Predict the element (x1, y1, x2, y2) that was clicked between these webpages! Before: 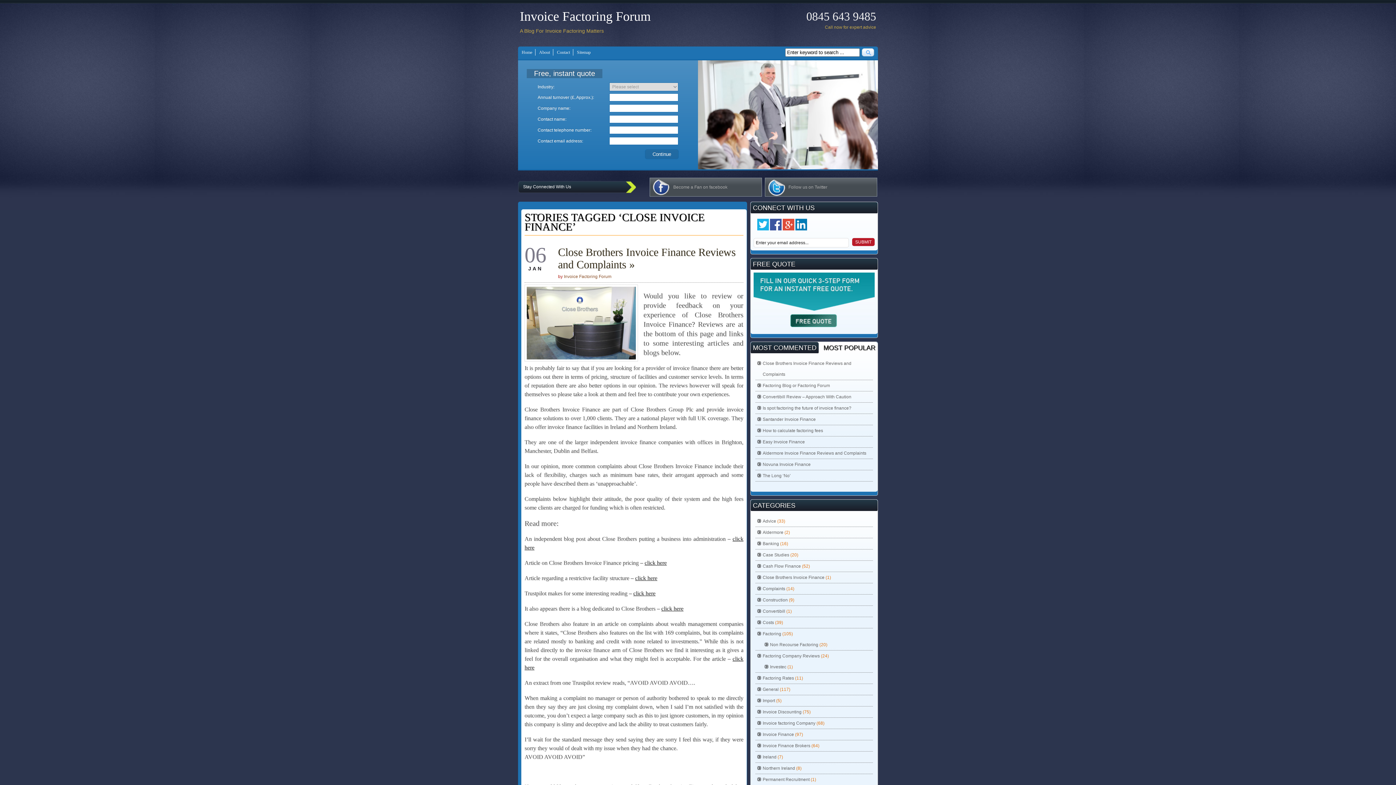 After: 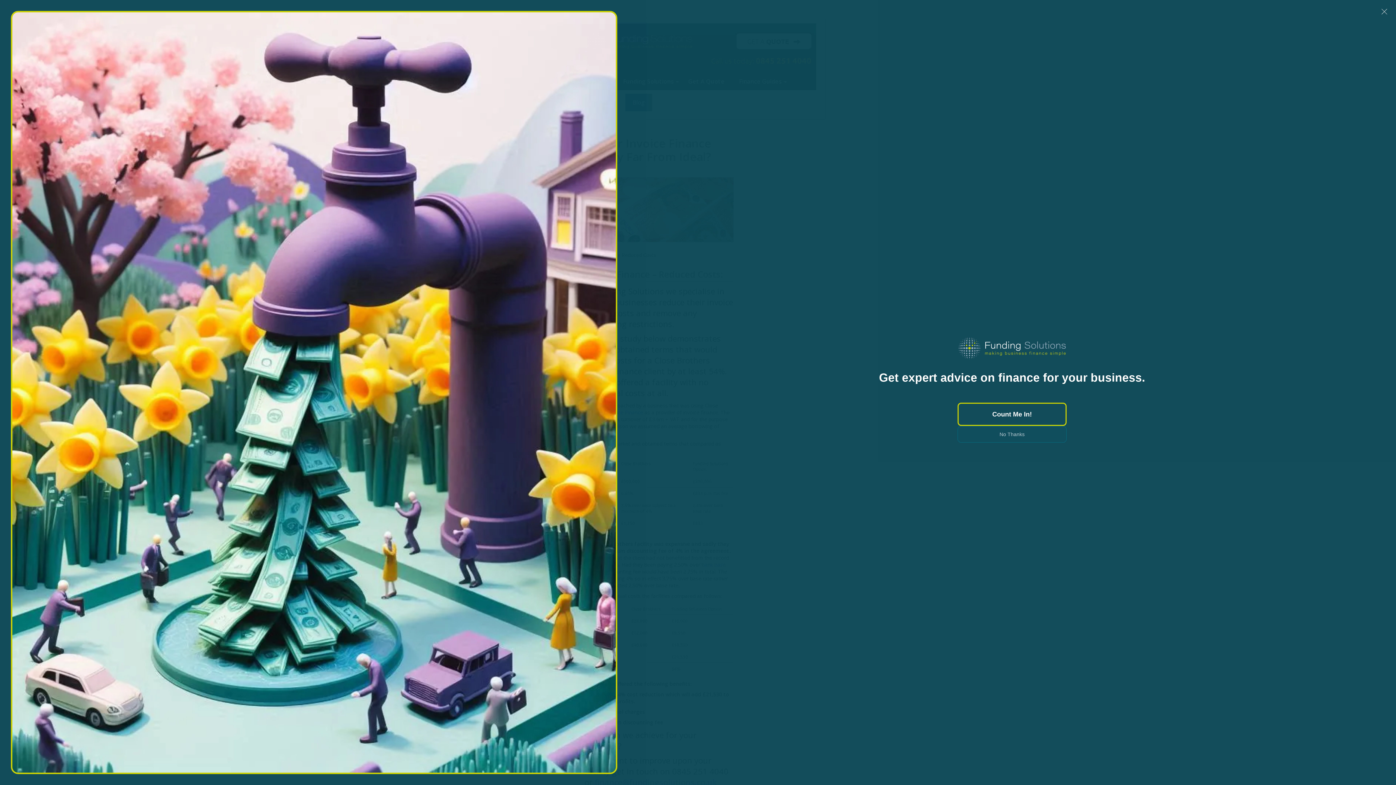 Action: label: click here bbox: (644, 560, 666, 566)